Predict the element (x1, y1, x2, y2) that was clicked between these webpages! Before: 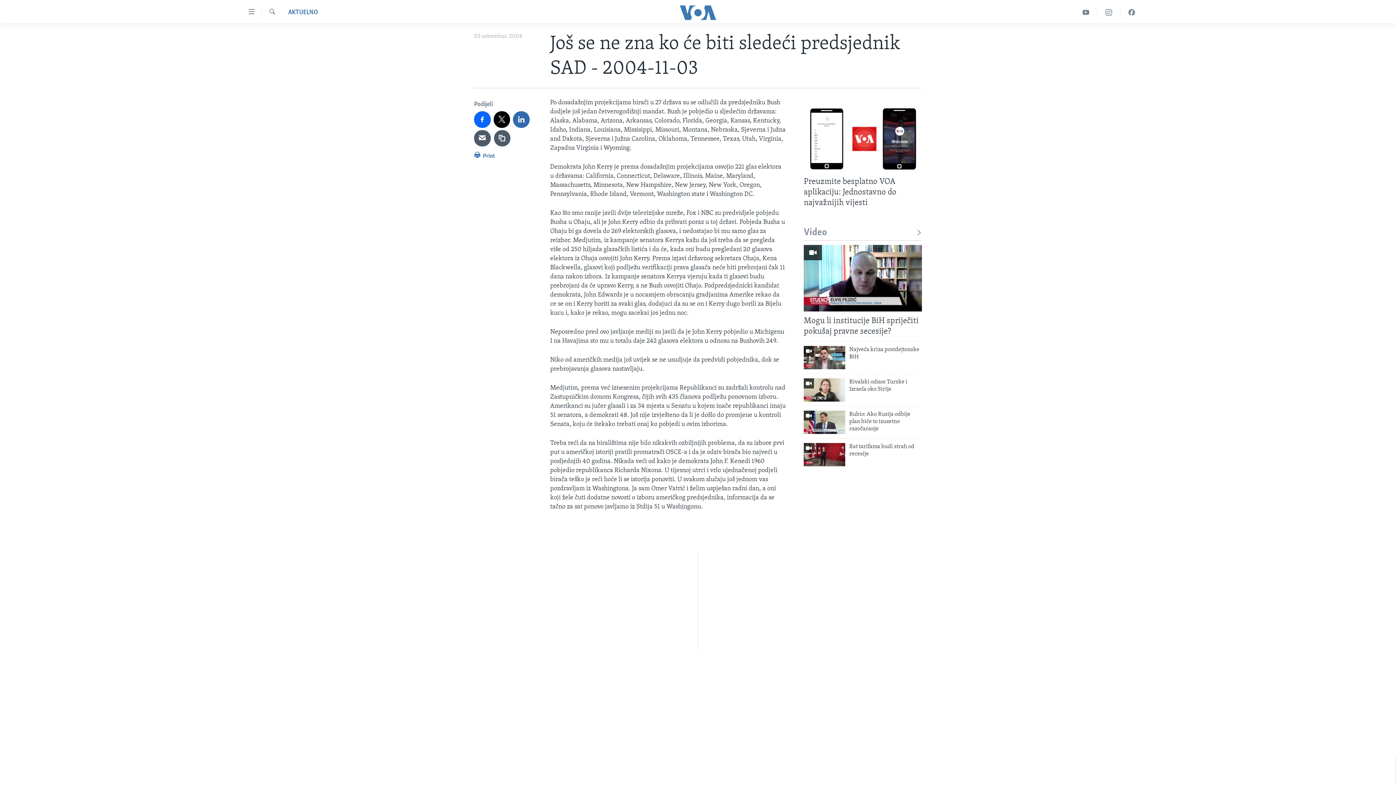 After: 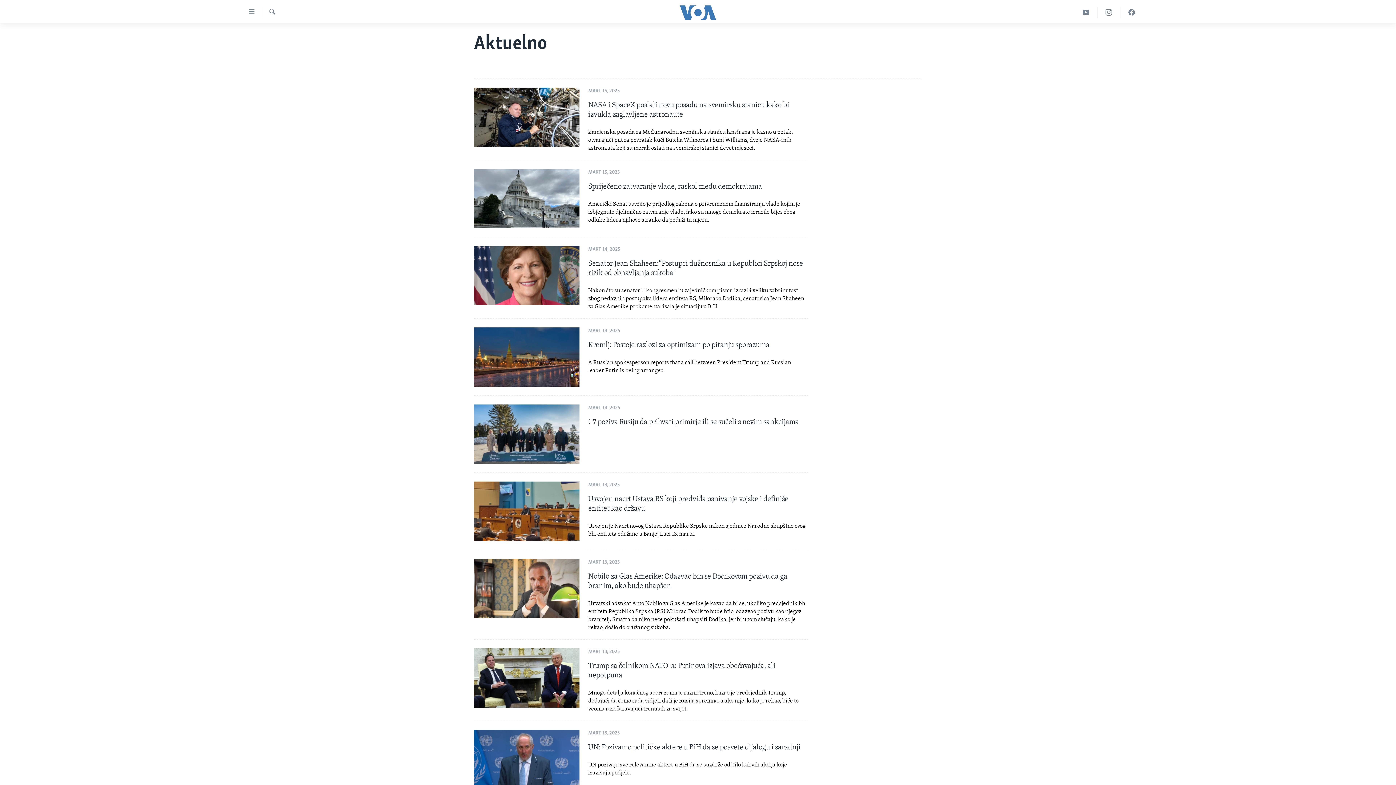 Action: label: AKTUELNO bbox: (288, 8, 318, 17)